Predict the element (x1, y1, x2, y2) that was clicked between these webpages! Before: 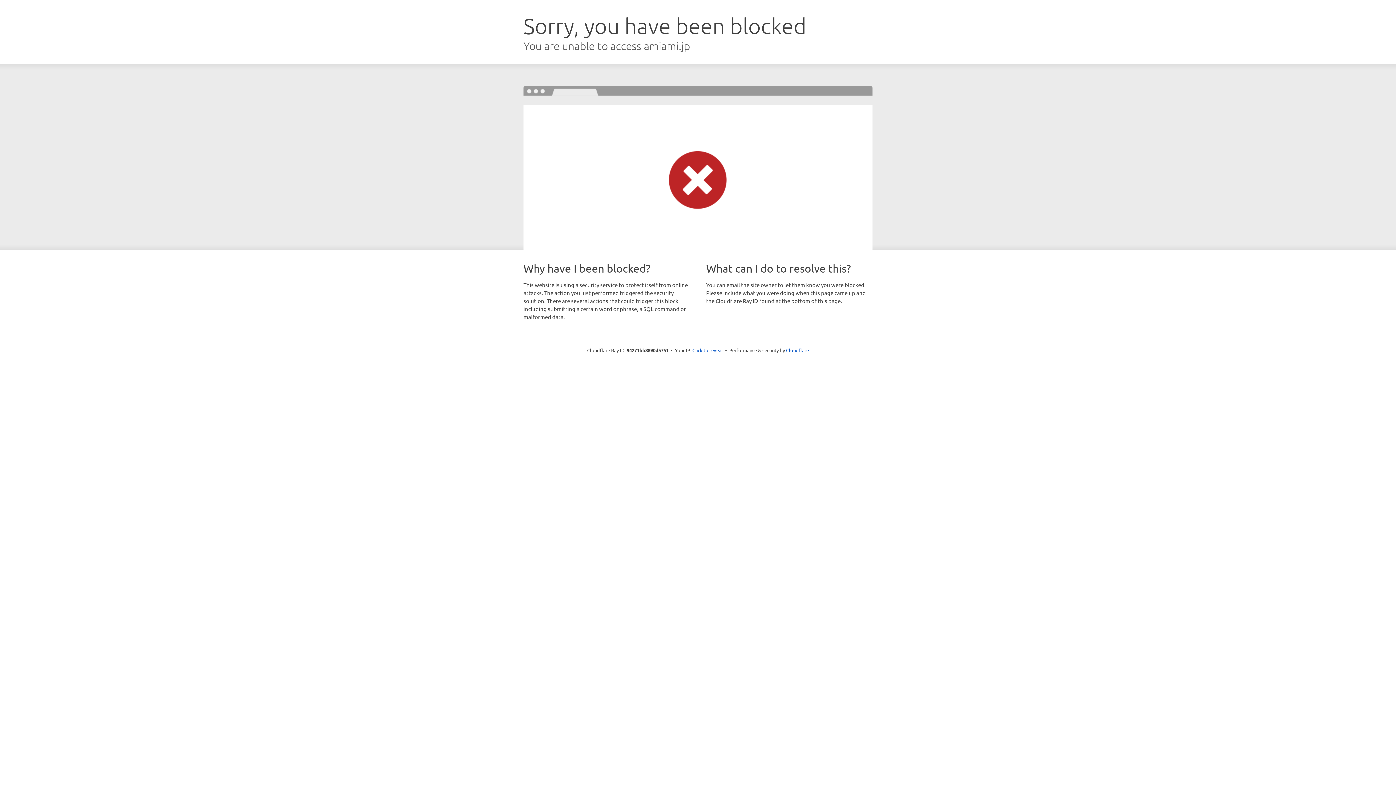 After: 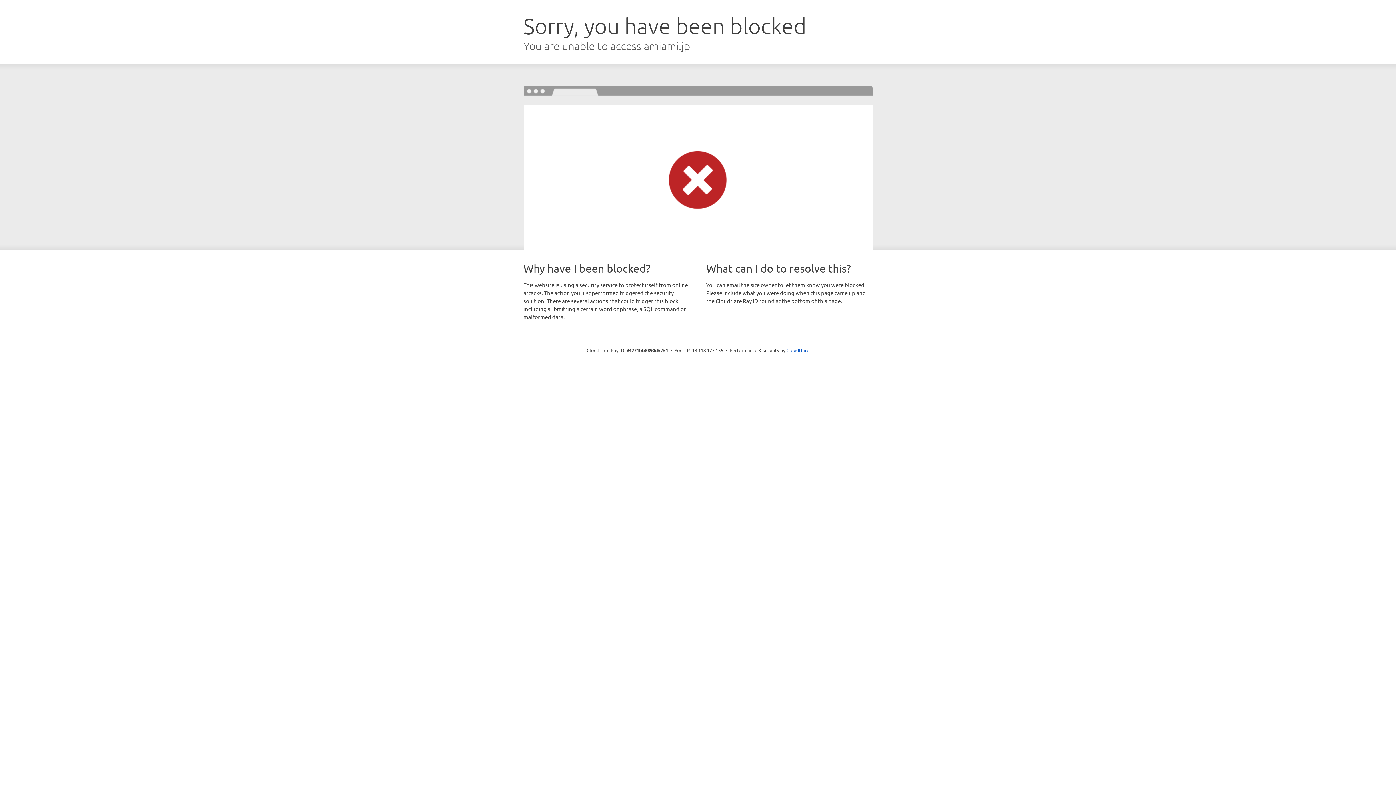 Action: label: Click to reveal bbox: (692, 346, 723, 353)